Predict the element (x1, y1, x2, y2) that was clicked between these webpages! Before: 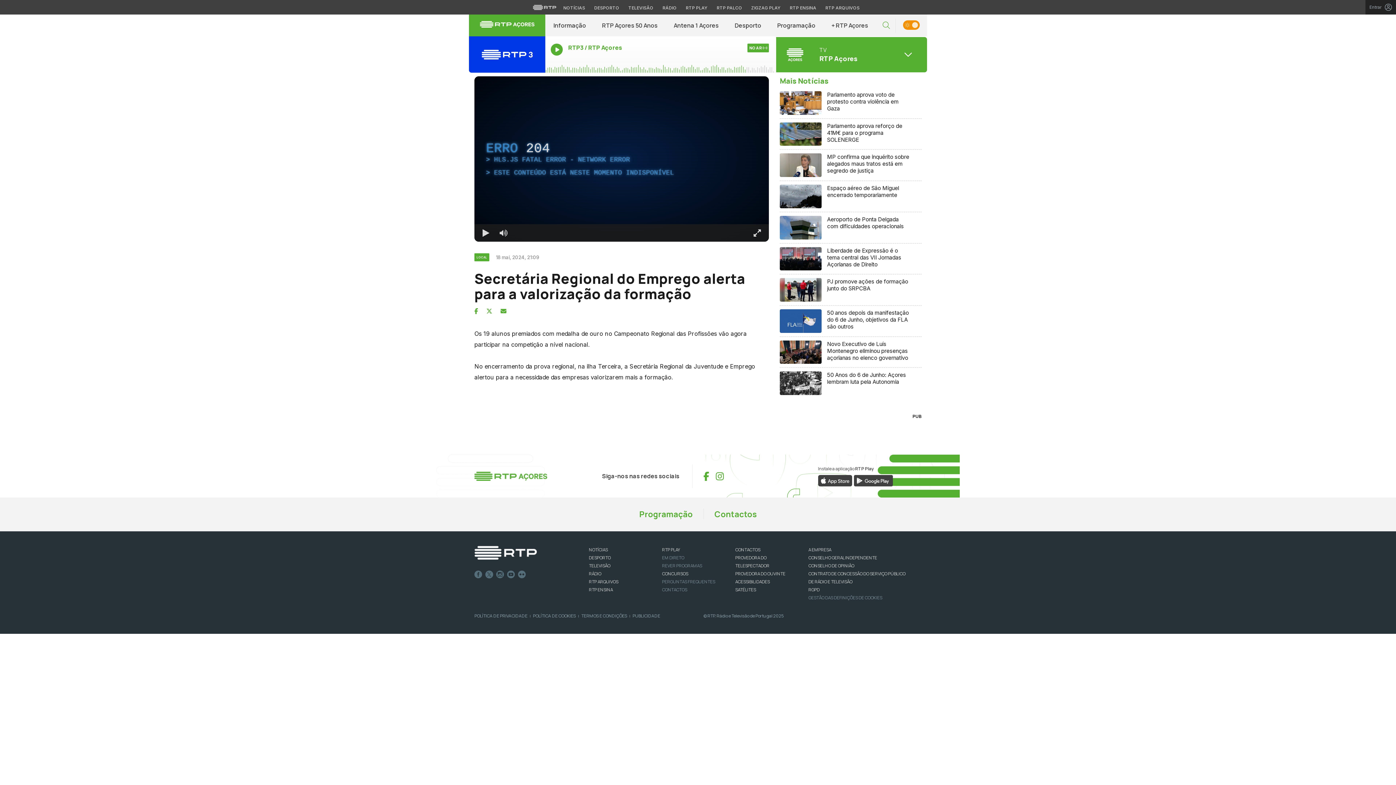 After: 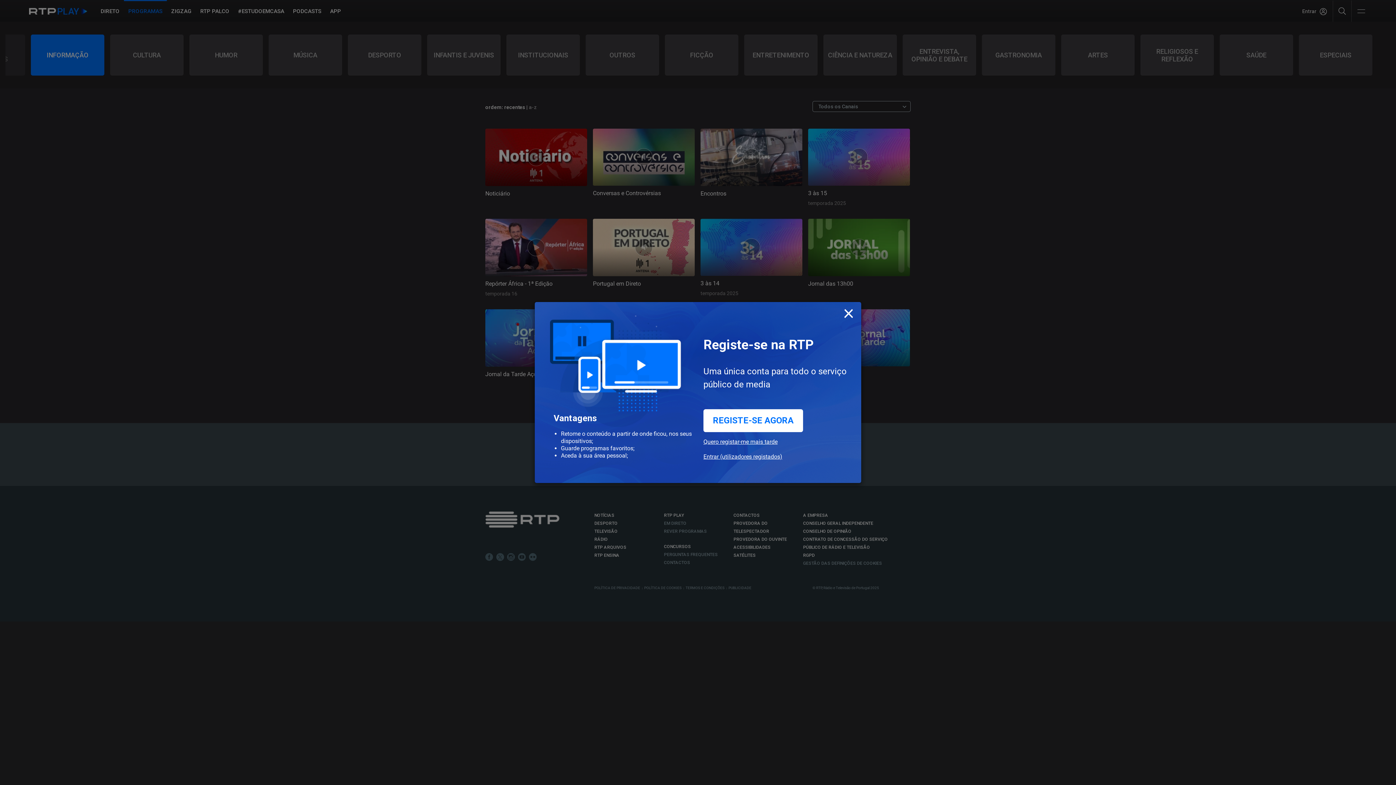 Action: label: REVER PROGRAMAS bbox: (662, 562, 702, 569)